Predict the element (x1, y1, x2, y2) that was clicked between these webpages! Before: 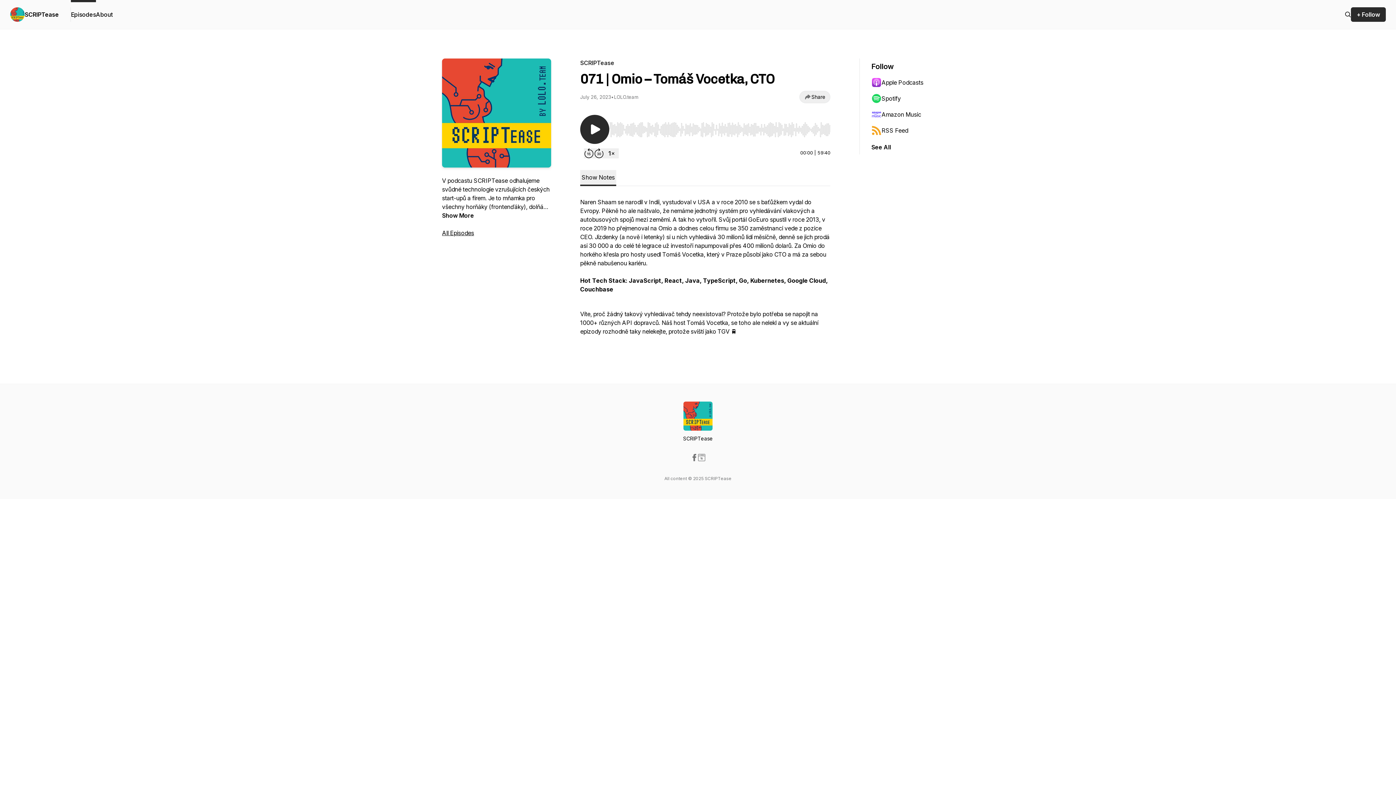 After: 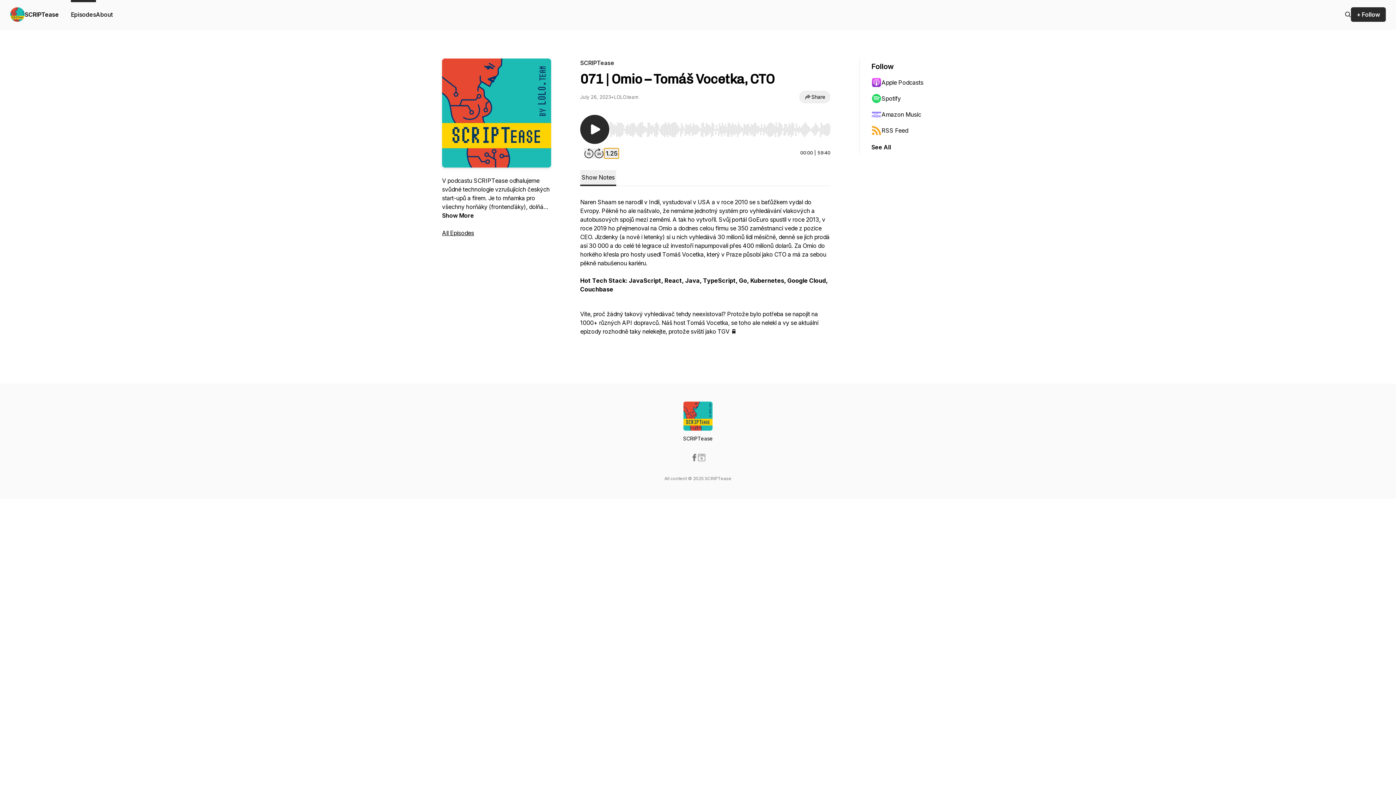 Action: label: Change playback speed bbox: (604, 148, 618, 158)